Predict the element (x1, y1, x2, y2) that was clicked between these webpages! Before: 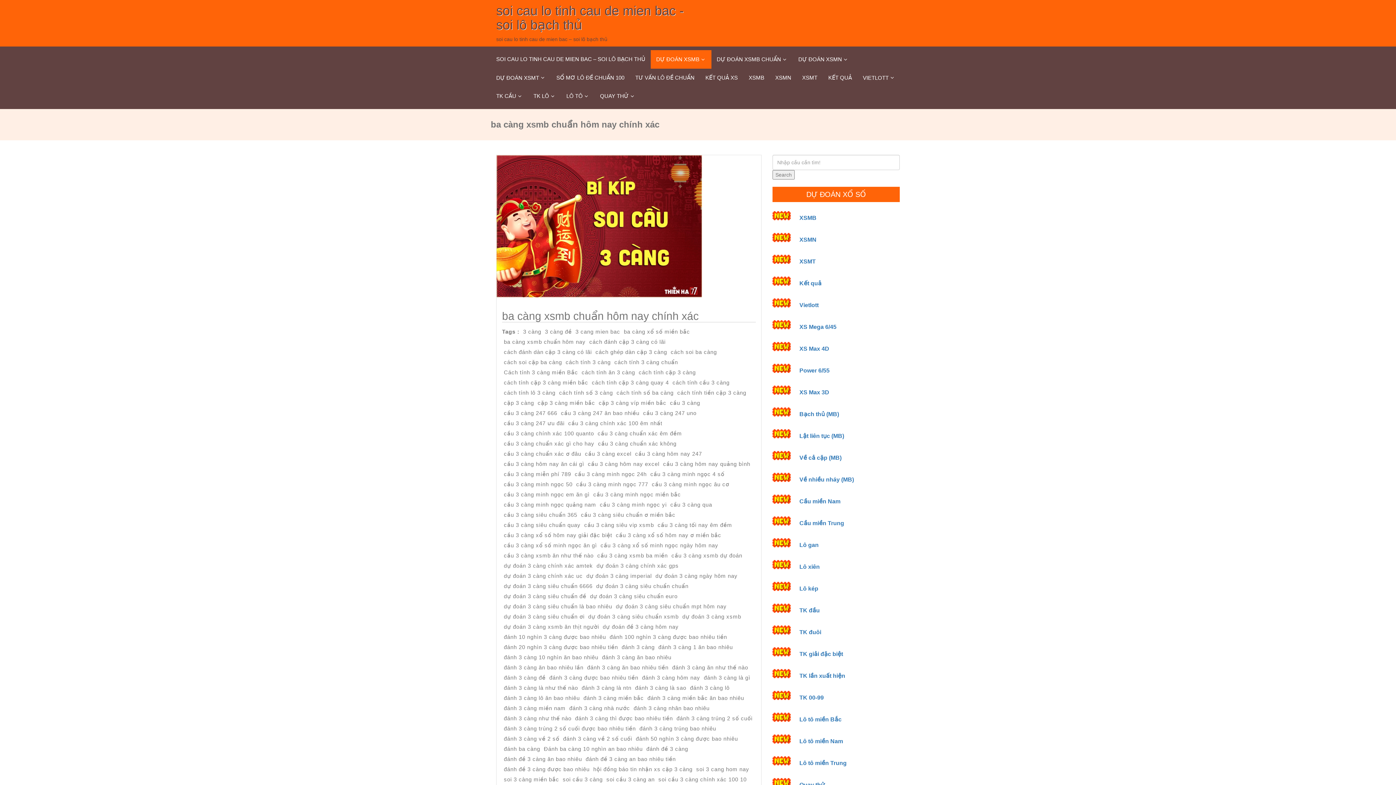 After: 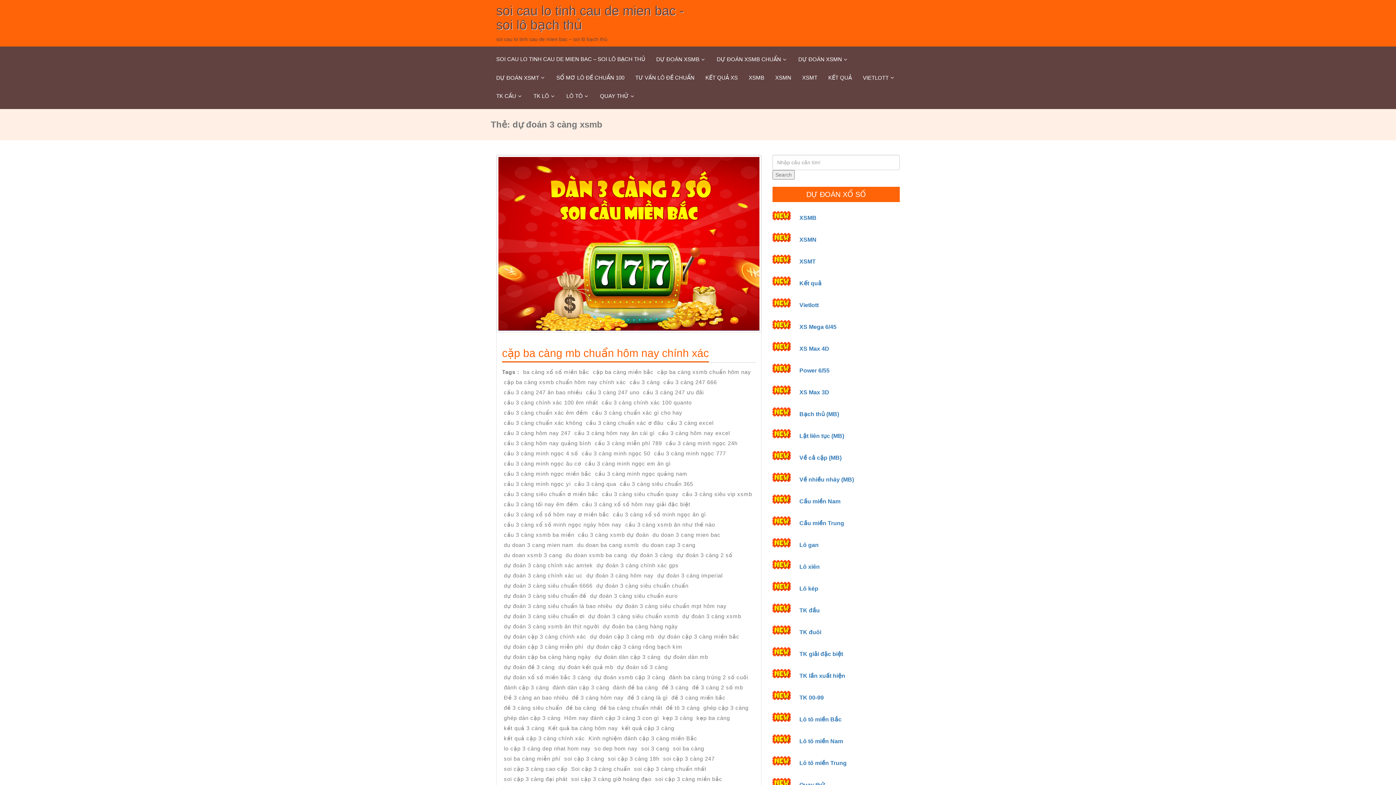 Action: label: dự đoán 3 càng xsmb bbox: (680, 611, 743, 622)